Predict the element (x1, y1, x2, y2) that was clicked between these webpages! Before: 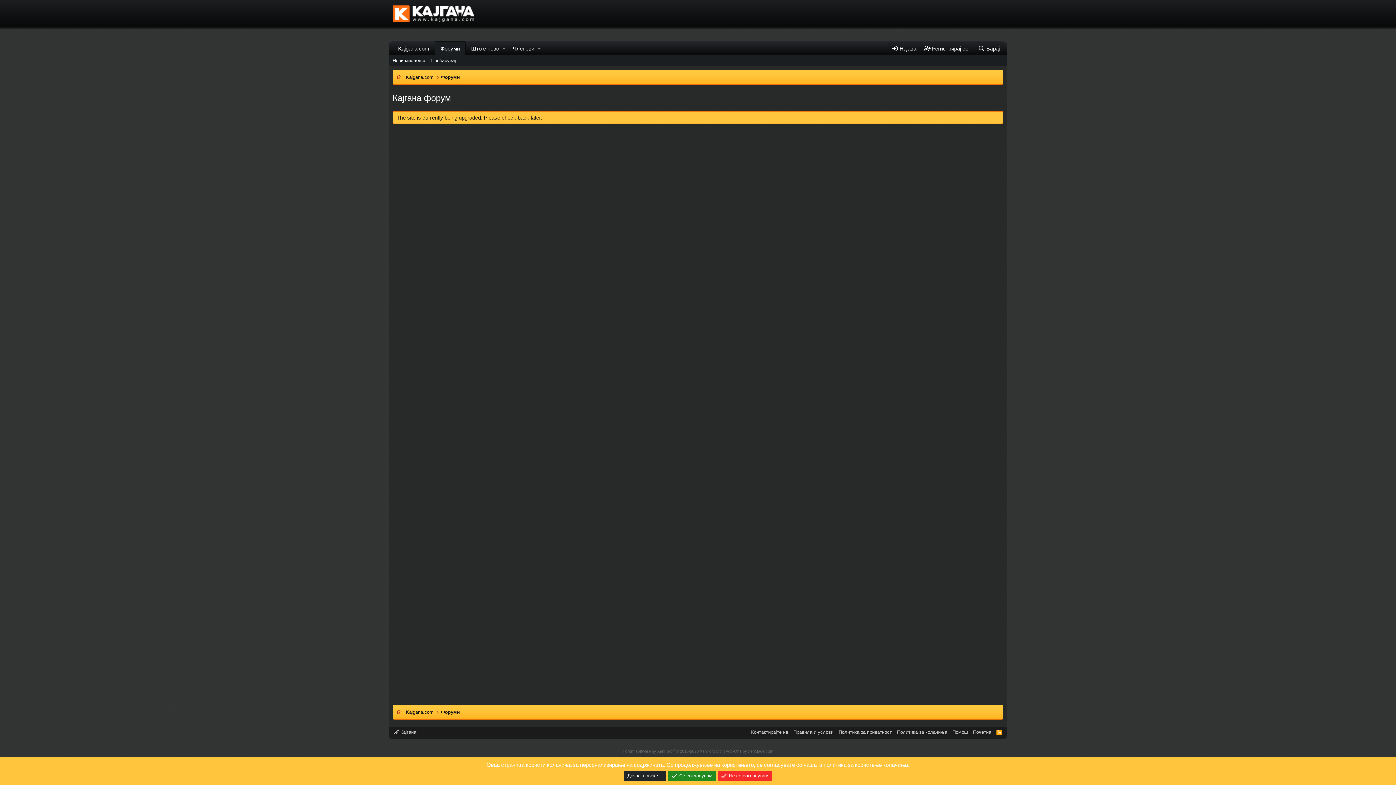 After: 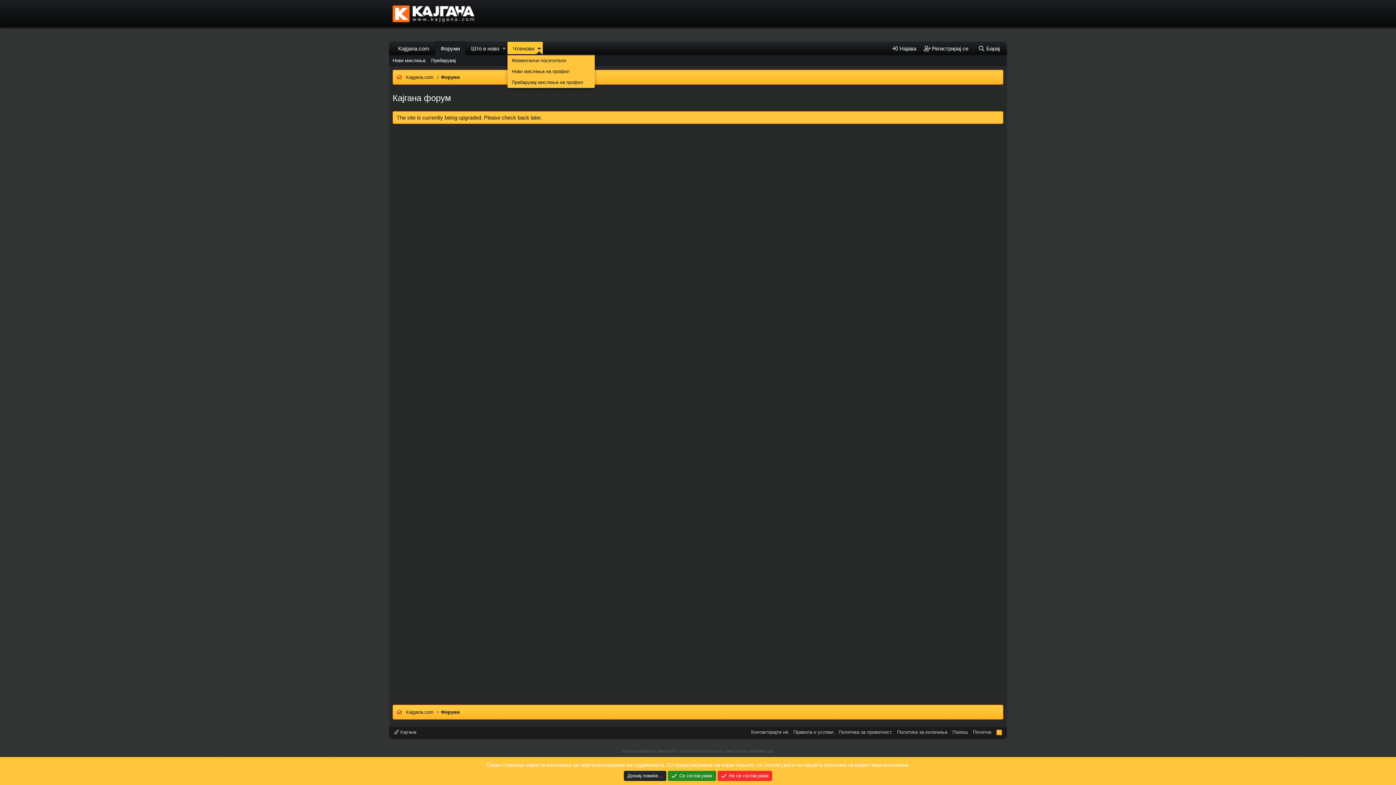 Action: bbox: (535, 41, 542, 55) label: Toggle expanded